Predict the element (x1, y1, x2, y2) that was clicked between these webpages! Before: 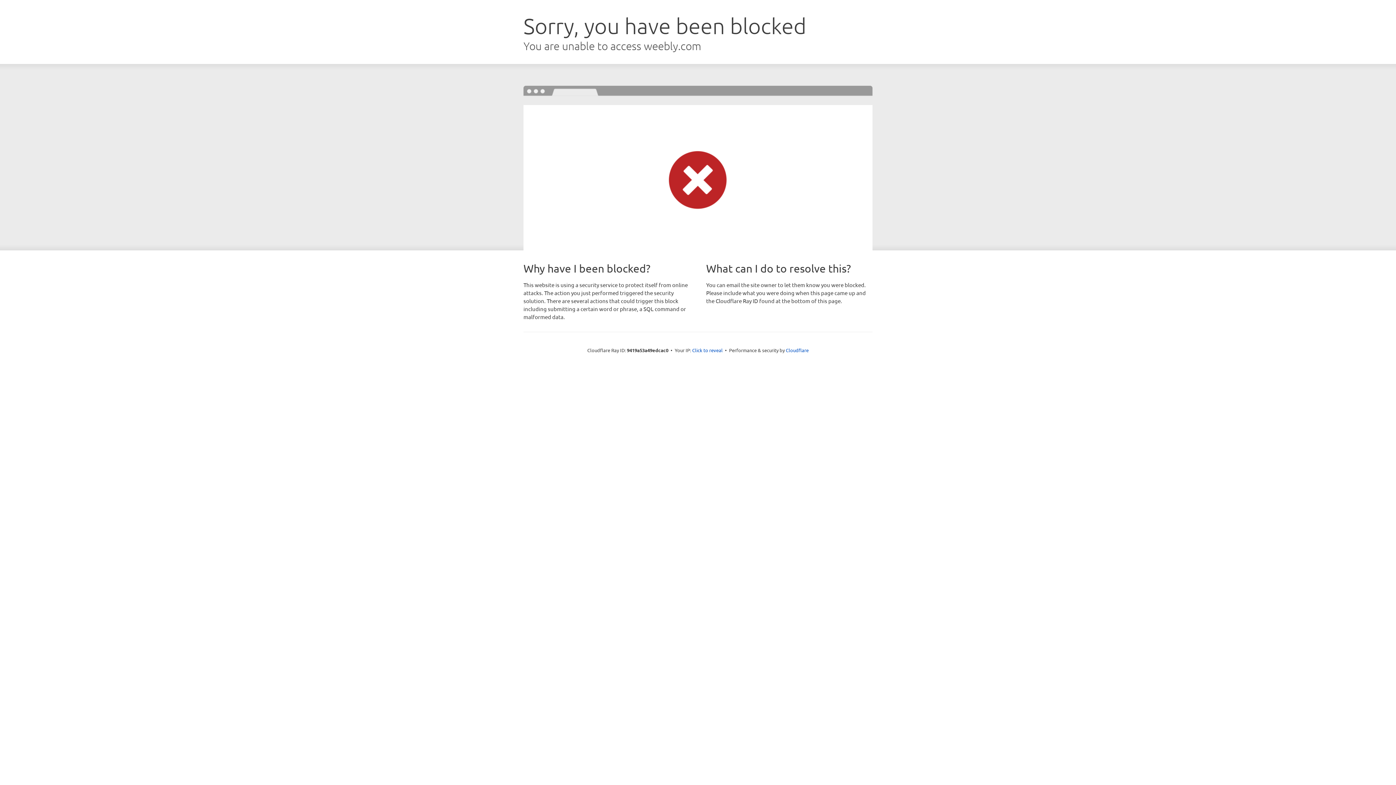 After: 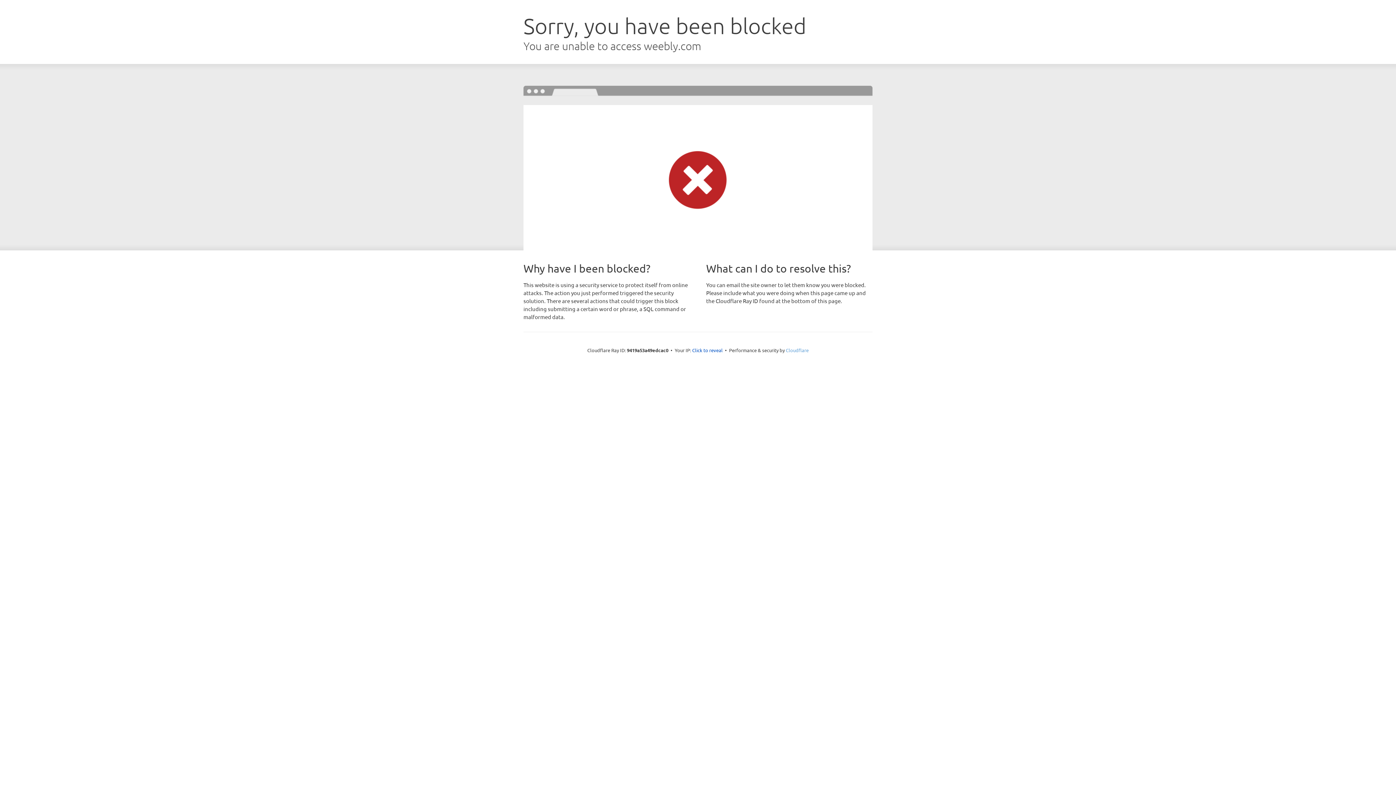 Action: label: Cloudflare bbox: (786, 347, 808, 353)